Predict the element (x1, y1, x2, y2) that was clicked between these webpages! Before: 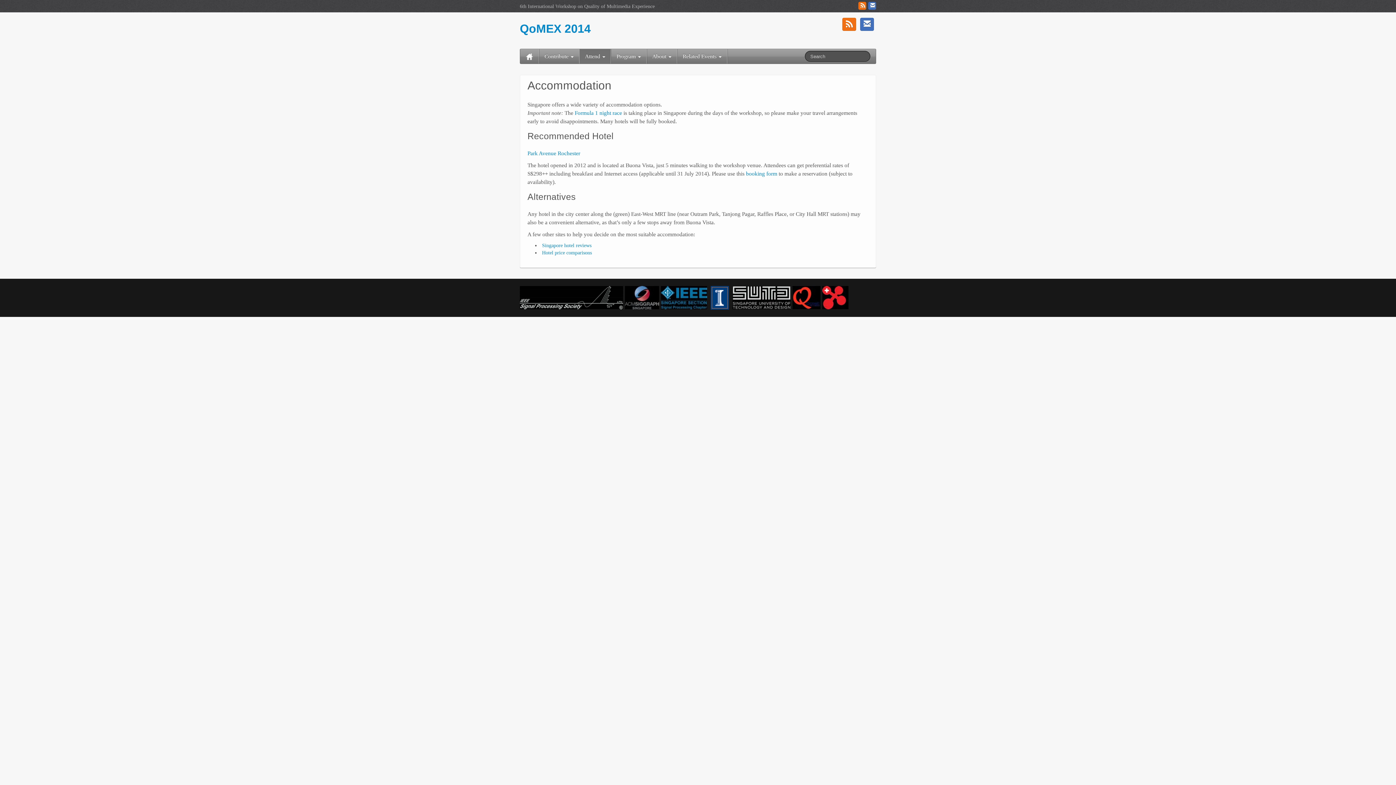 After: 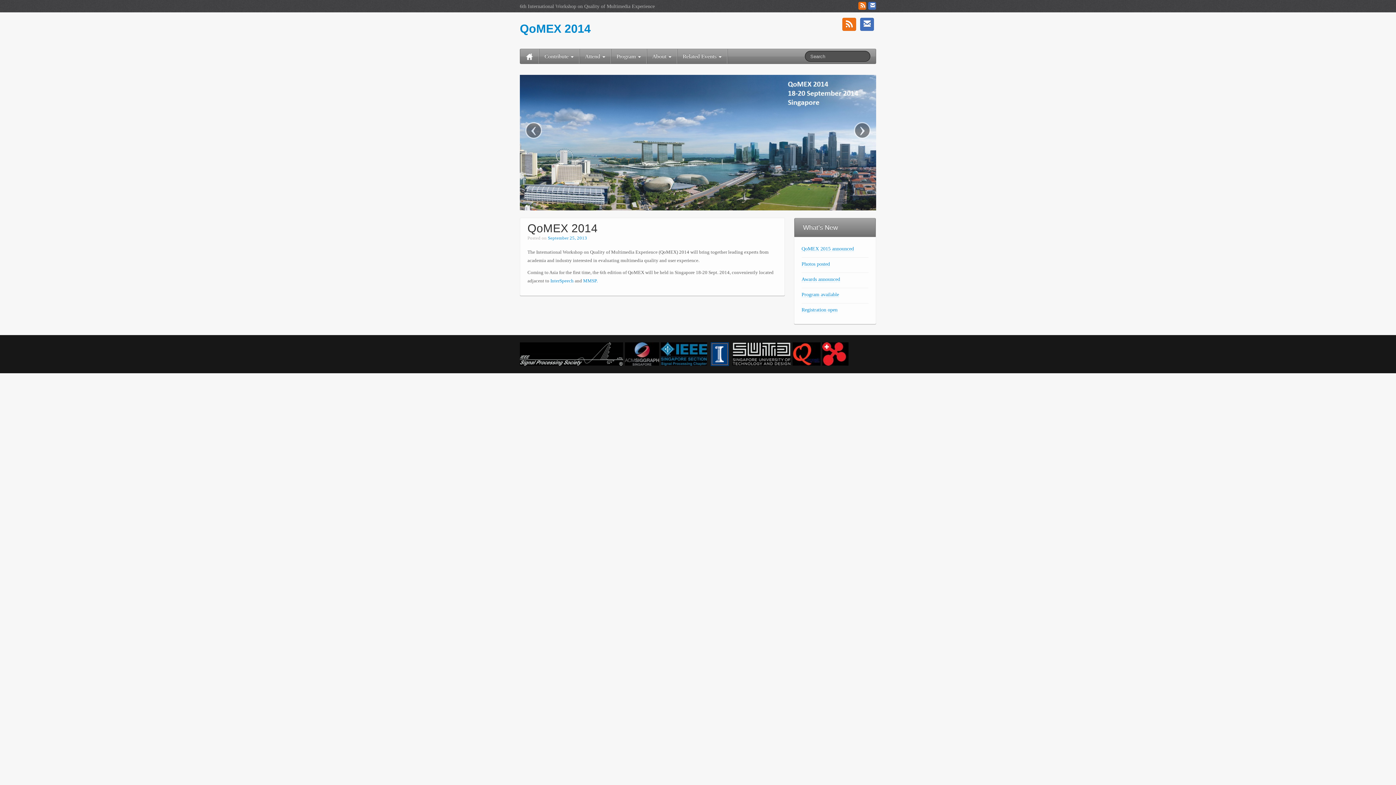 Action: bbox: (520, 49, 538, 63)